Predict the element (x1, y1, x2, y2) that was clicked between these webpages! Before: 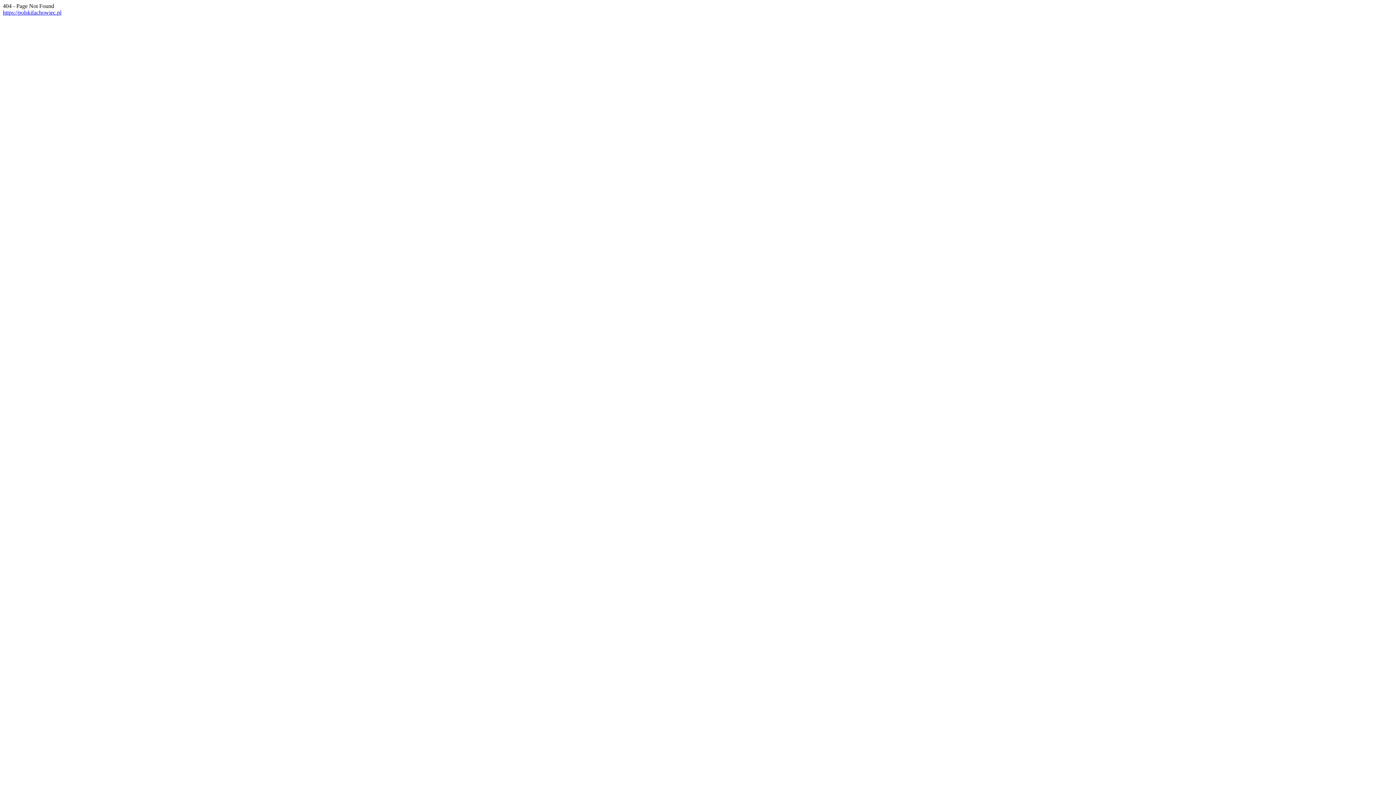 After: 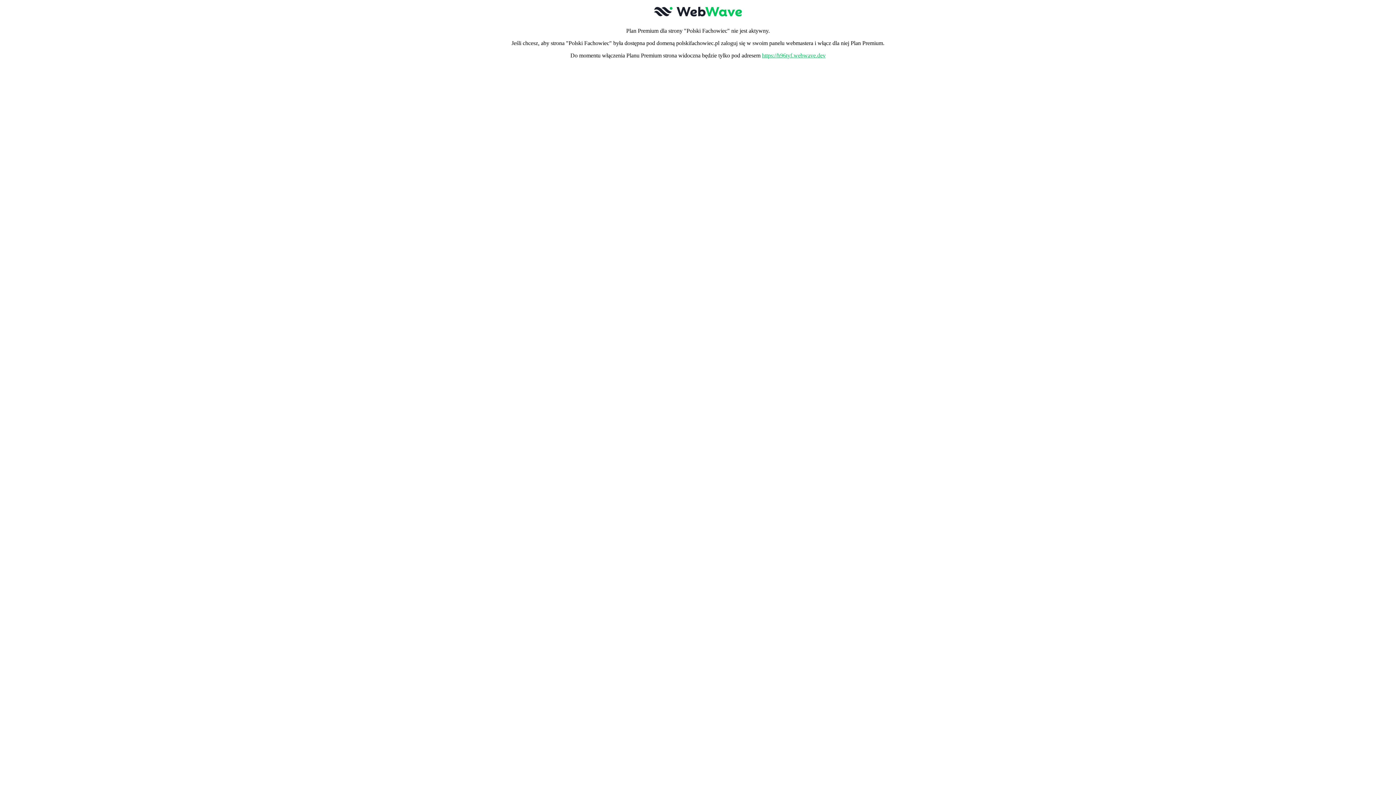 Action: bbox: (2, 9, 61, 15) label: https://polskifachowiec.pl